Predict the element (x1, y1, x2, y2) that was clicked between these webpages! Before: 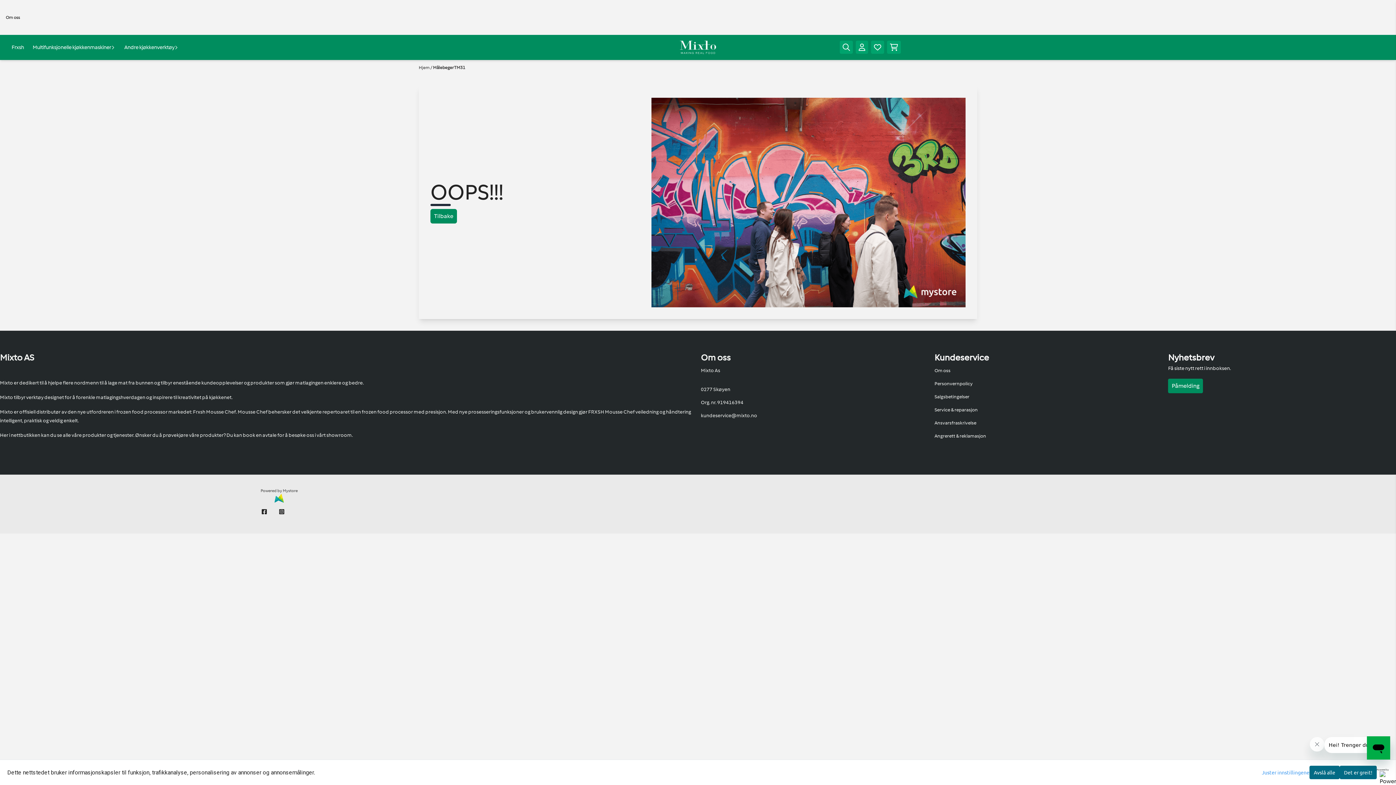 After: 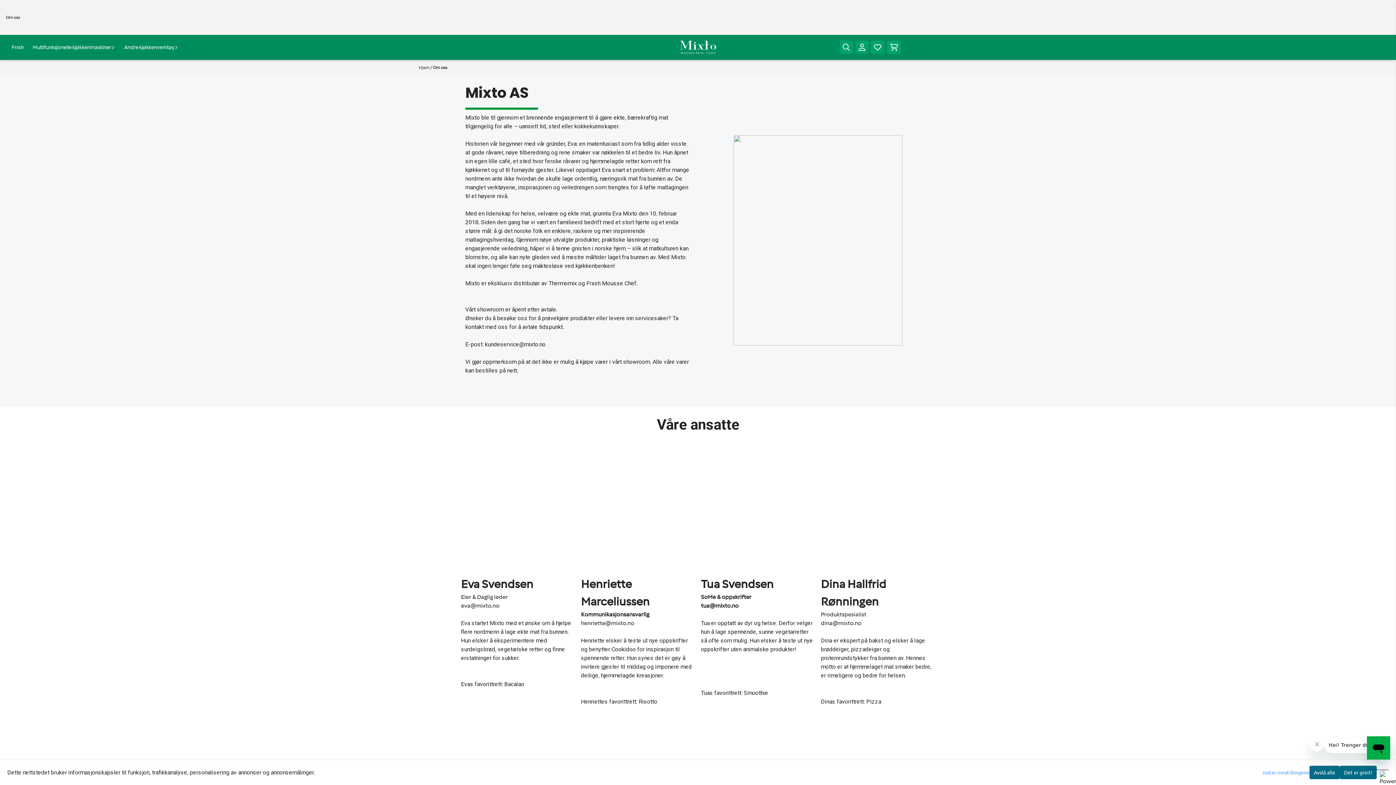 Action: label: Om oss bbox: (5, 13, 20, 21)